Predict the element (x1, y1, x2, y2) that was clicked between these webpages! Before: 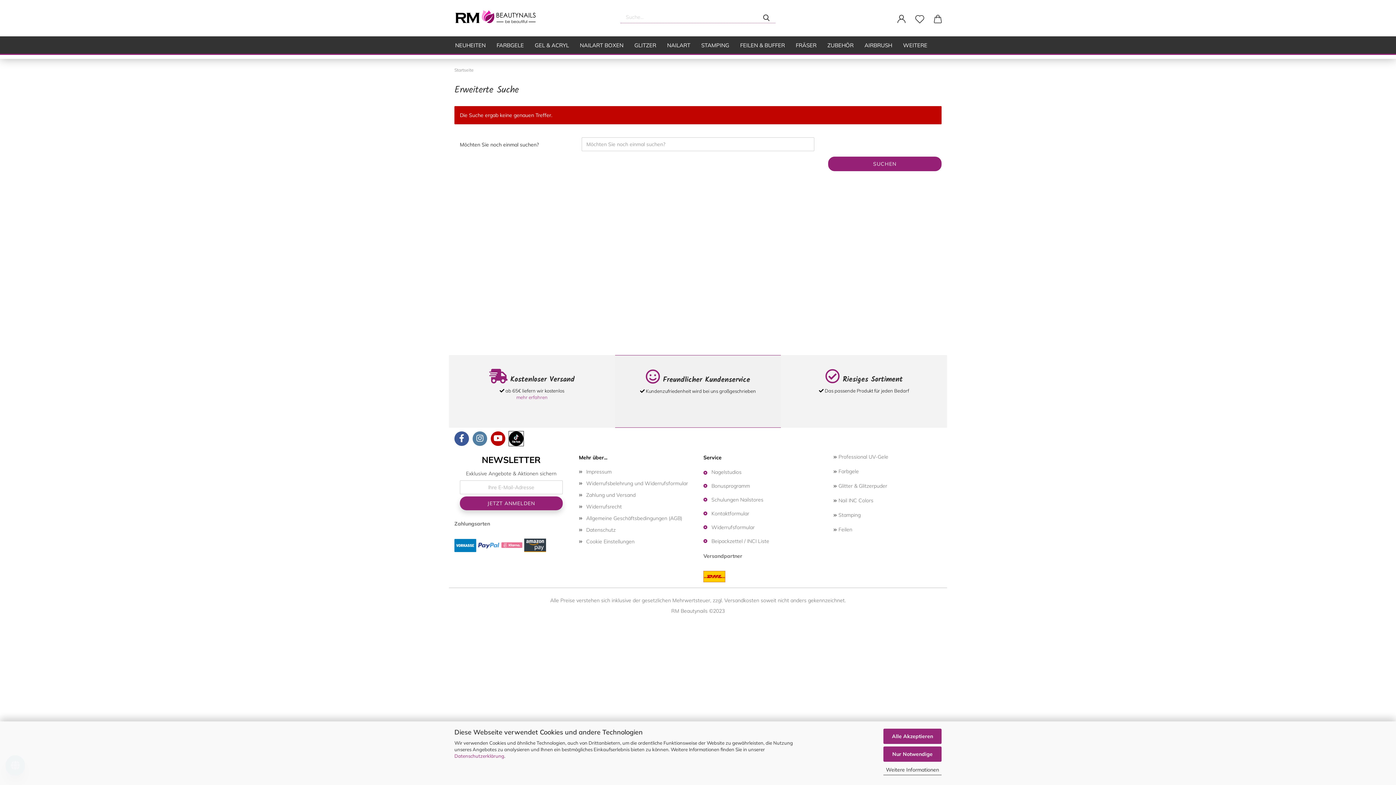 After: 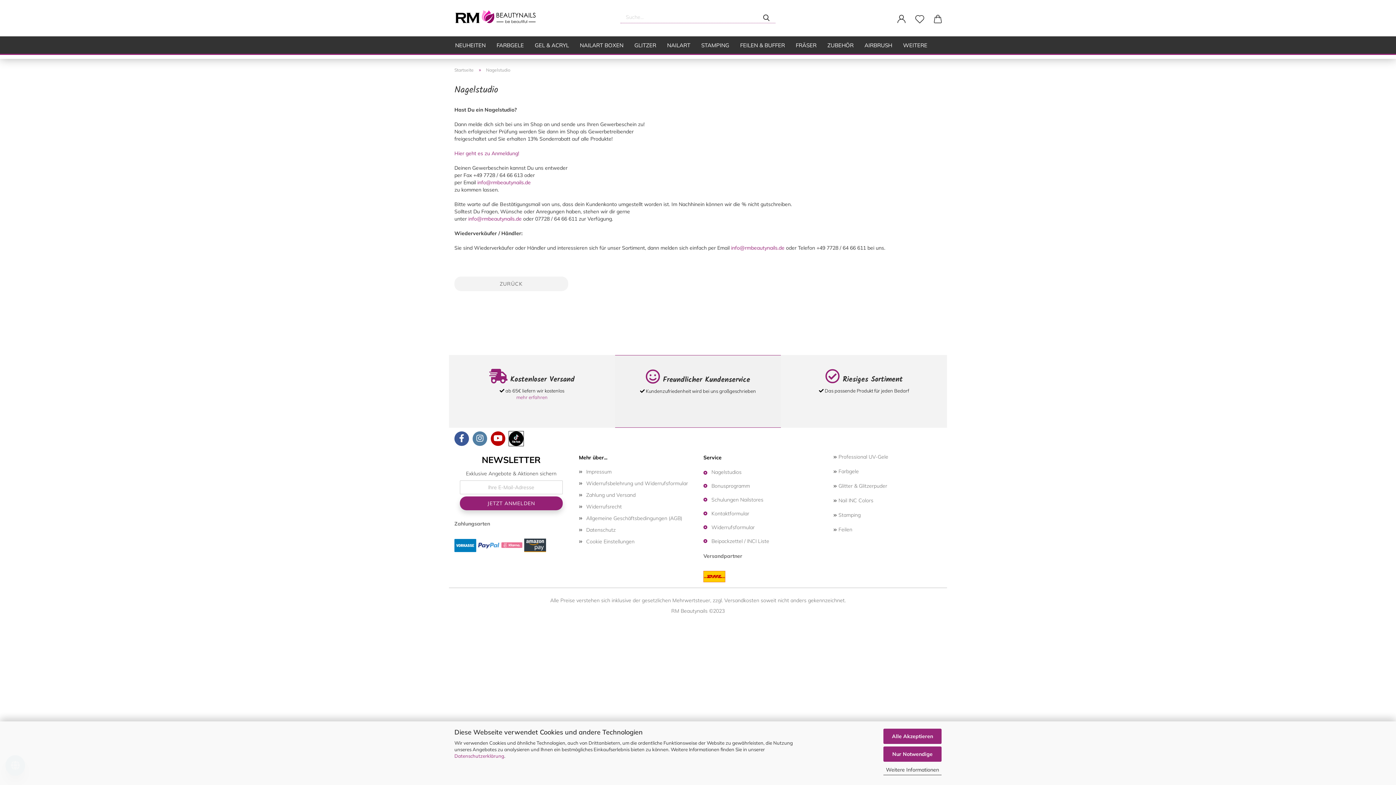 Action: label: Nagelstudios bbox: (710, 466, 817, 478)